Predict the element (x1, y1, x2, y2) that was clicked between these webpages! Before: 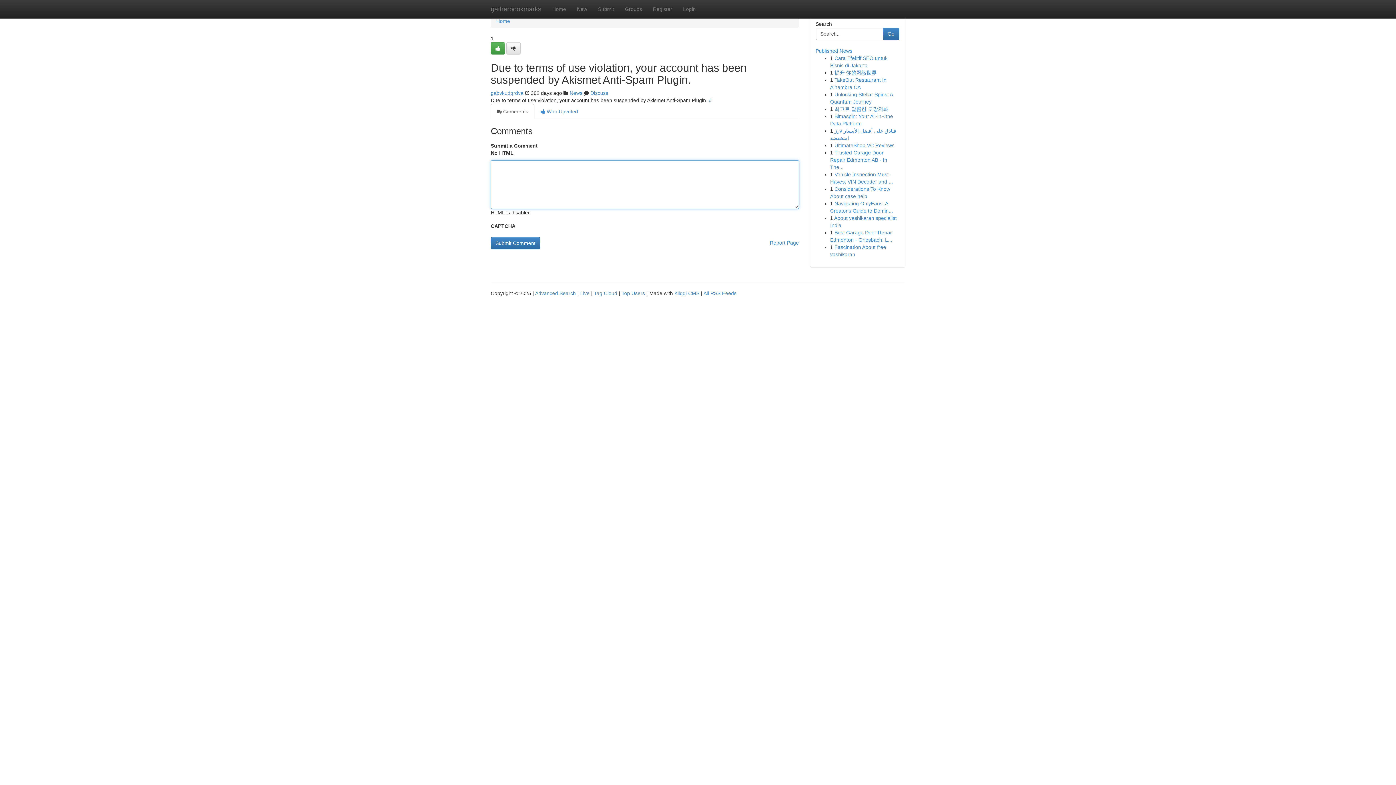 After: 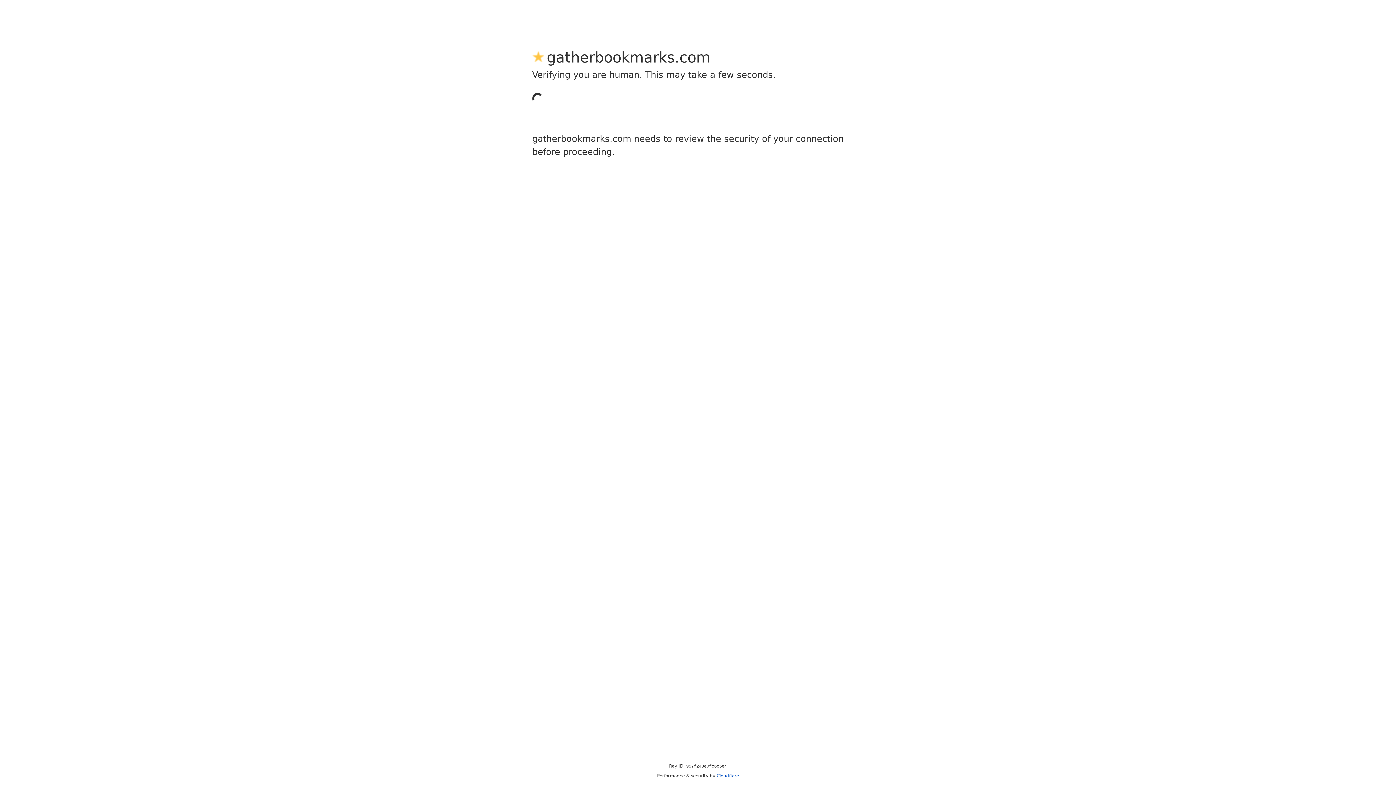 Action: label: Submit bbox: (592, 0, 619, 18)